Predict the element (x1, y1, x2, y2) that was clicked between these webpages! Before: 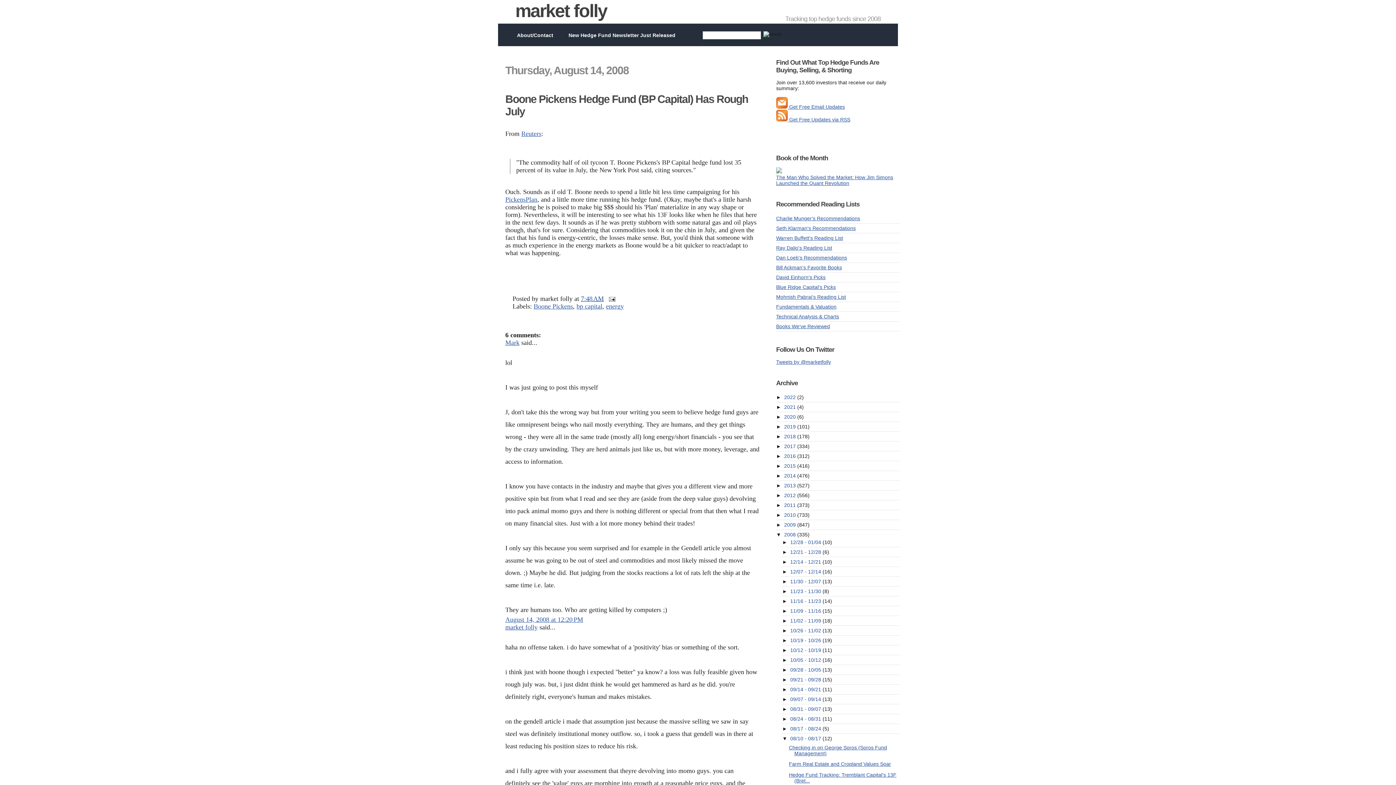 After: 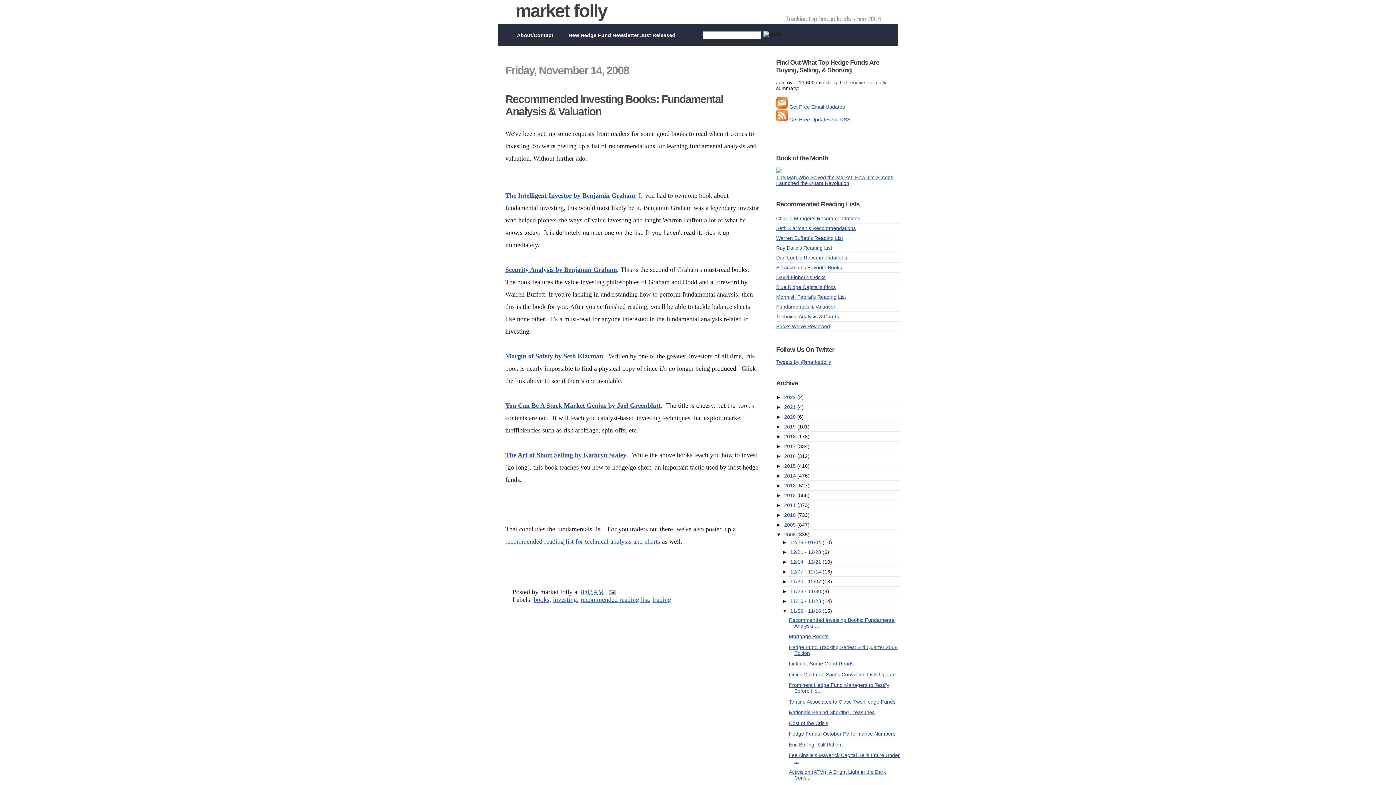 Action: label: Fundamentals & Valuation bbox: (776, 304, 836, 309)